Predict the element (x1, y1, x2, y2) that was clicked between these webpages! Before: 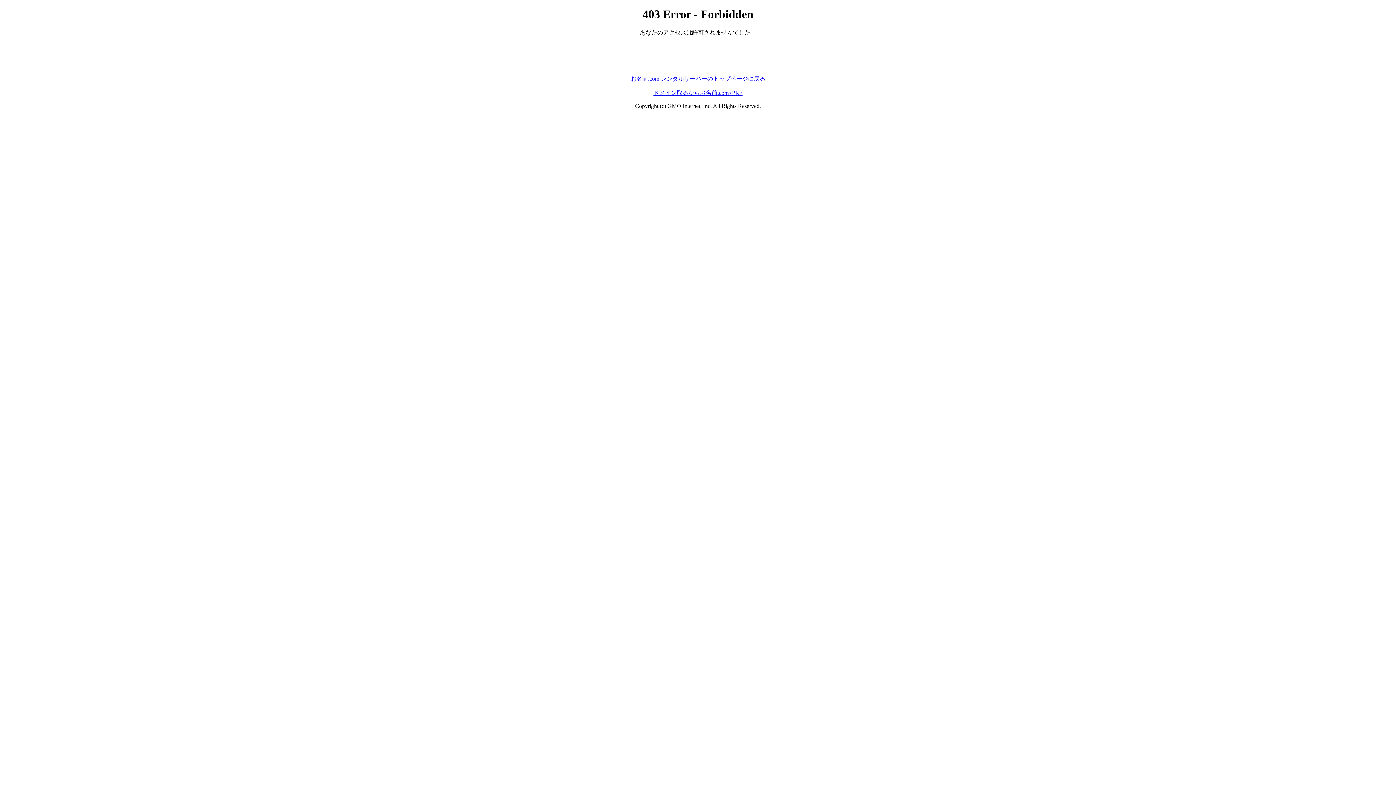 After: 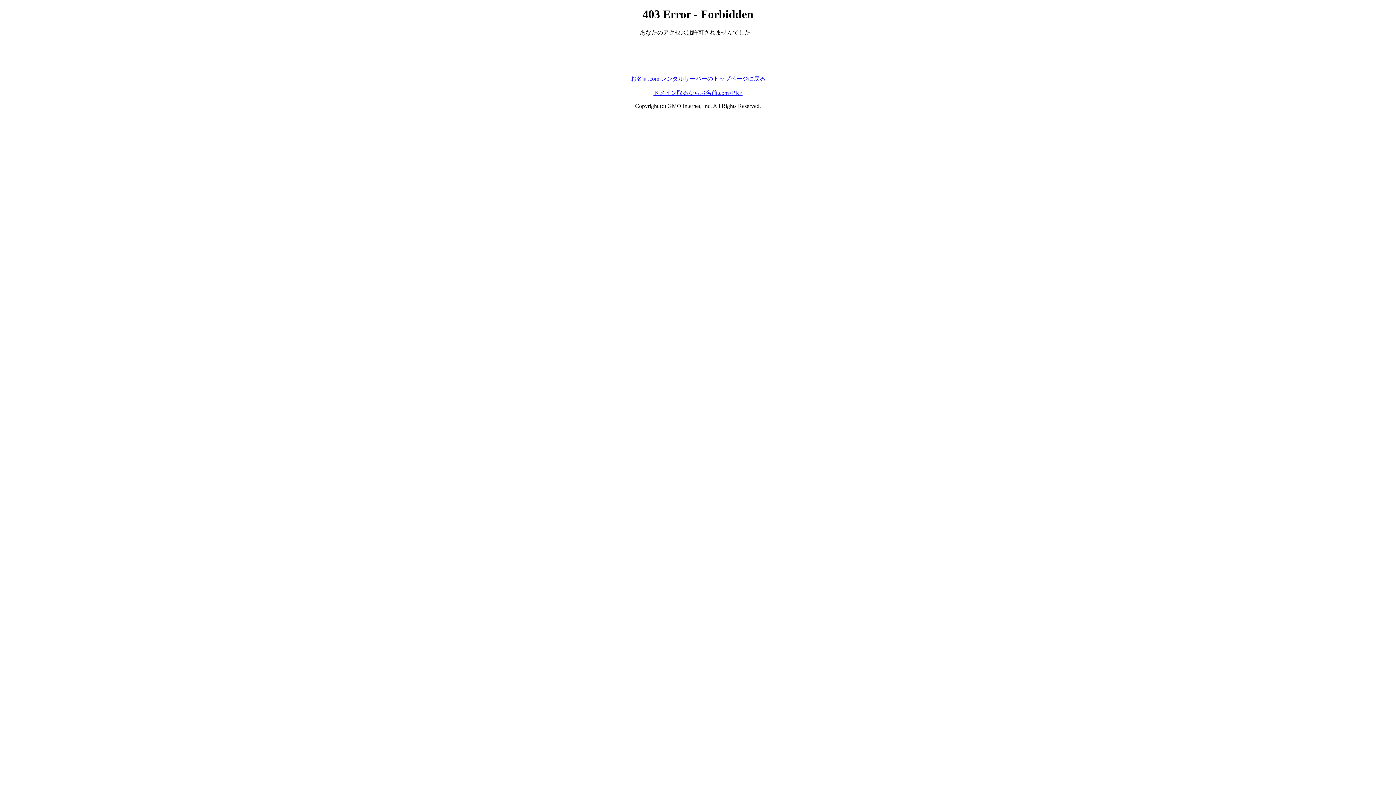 Action: bbox: (630, 75, 765, 81) label: お名前.com レンタルサーバーのトップページに戻る